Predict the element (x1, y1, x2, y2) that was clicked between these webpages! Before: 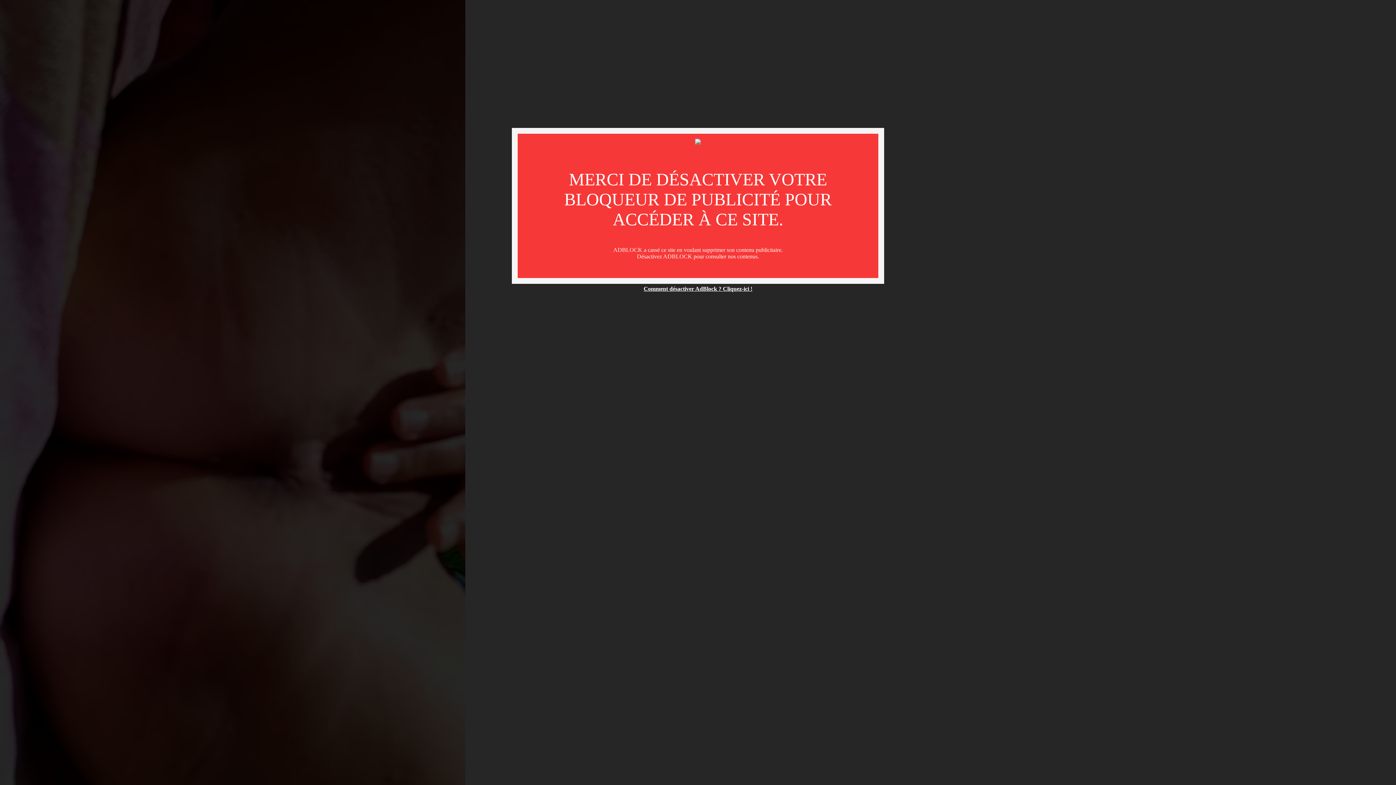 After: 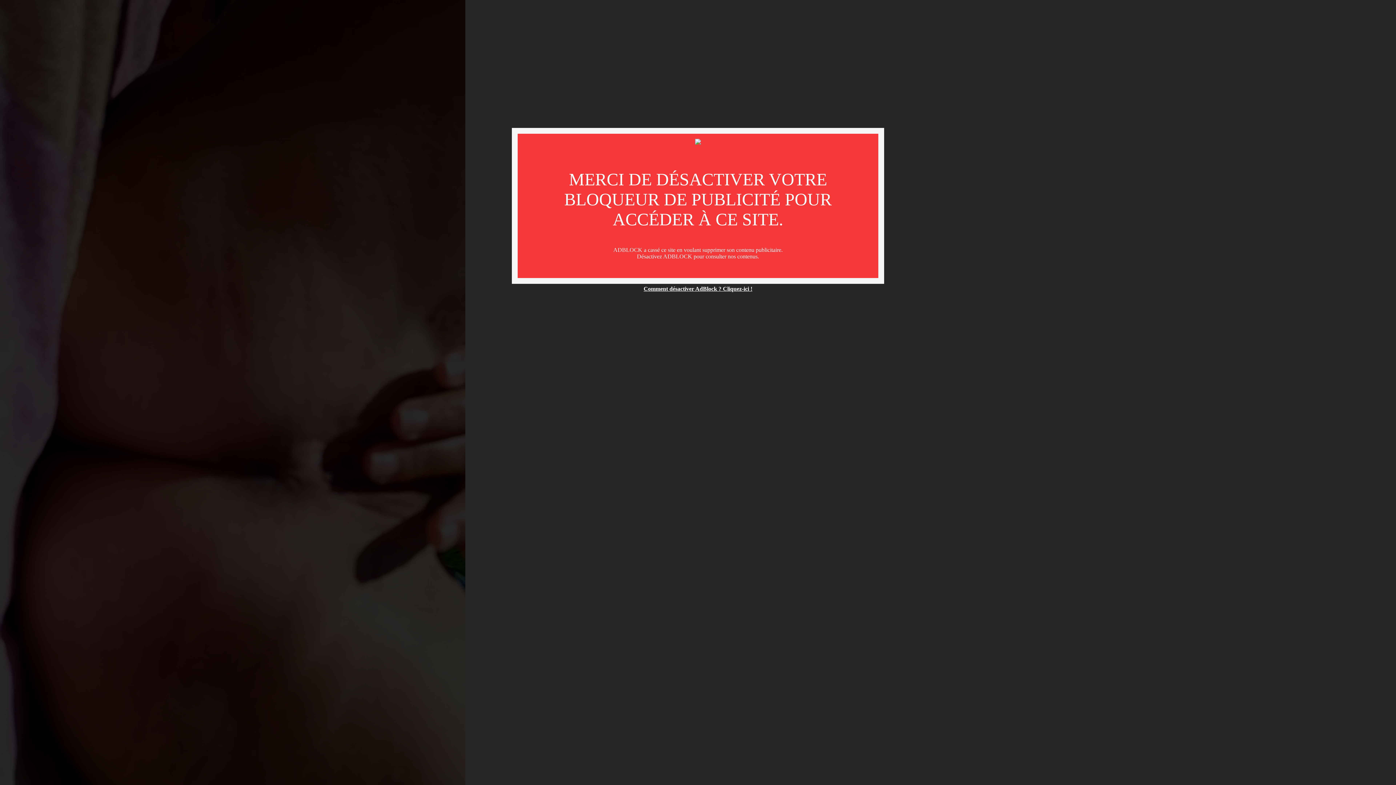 Action: bbox: (643, 285, 752, 292) label: Comment désactiver AdBlock ? Cliquez-ici !